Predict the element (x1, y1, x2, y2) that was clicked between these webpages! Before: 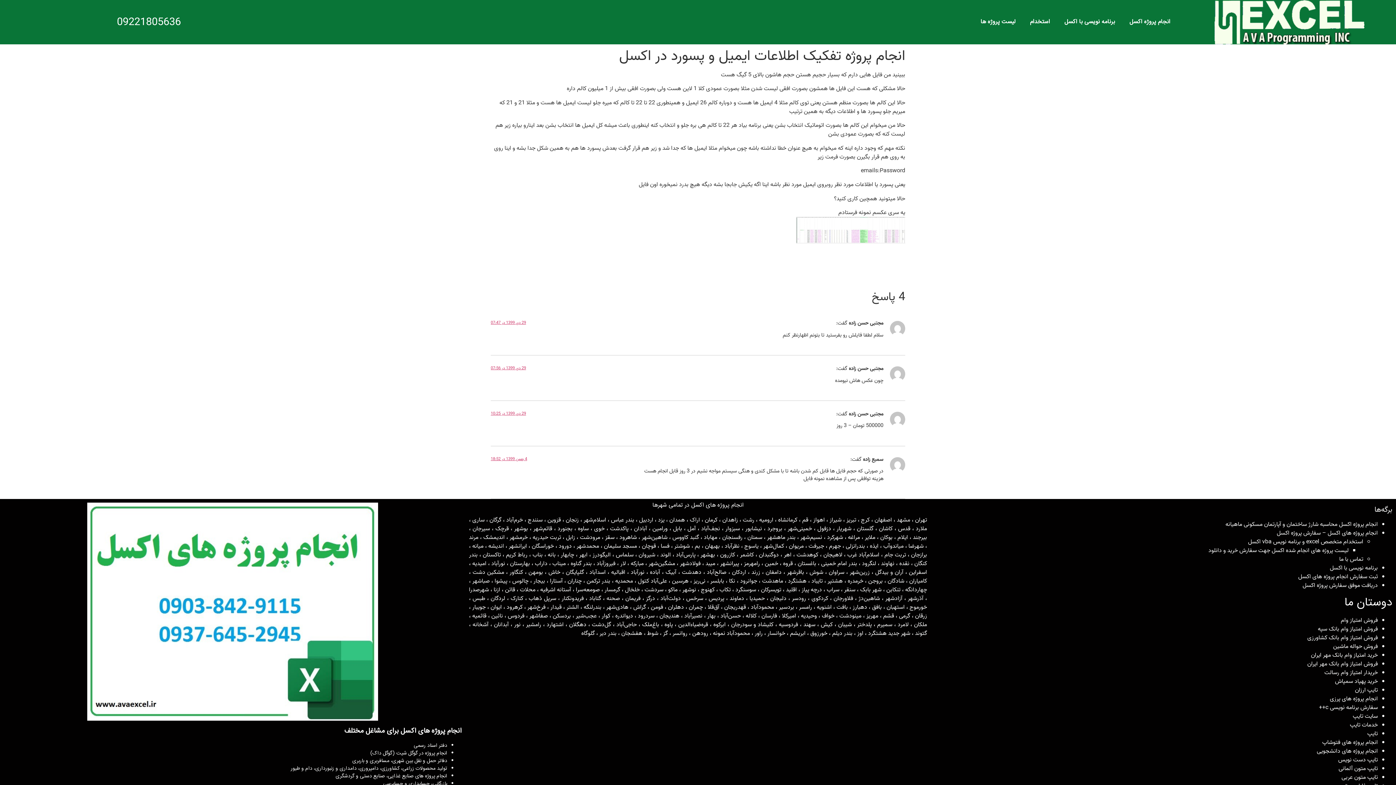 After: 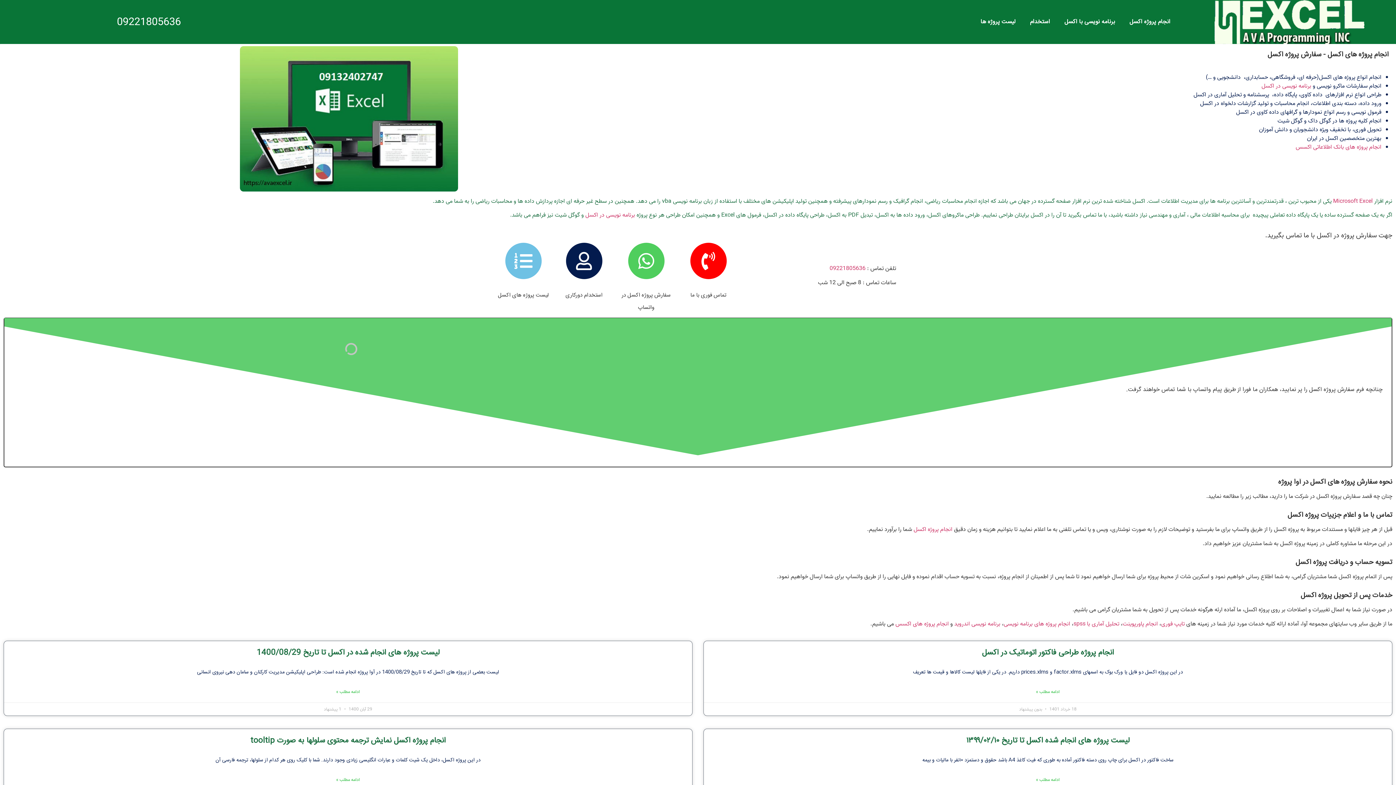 Action: bbox: (1214, 0, 1364, 44)